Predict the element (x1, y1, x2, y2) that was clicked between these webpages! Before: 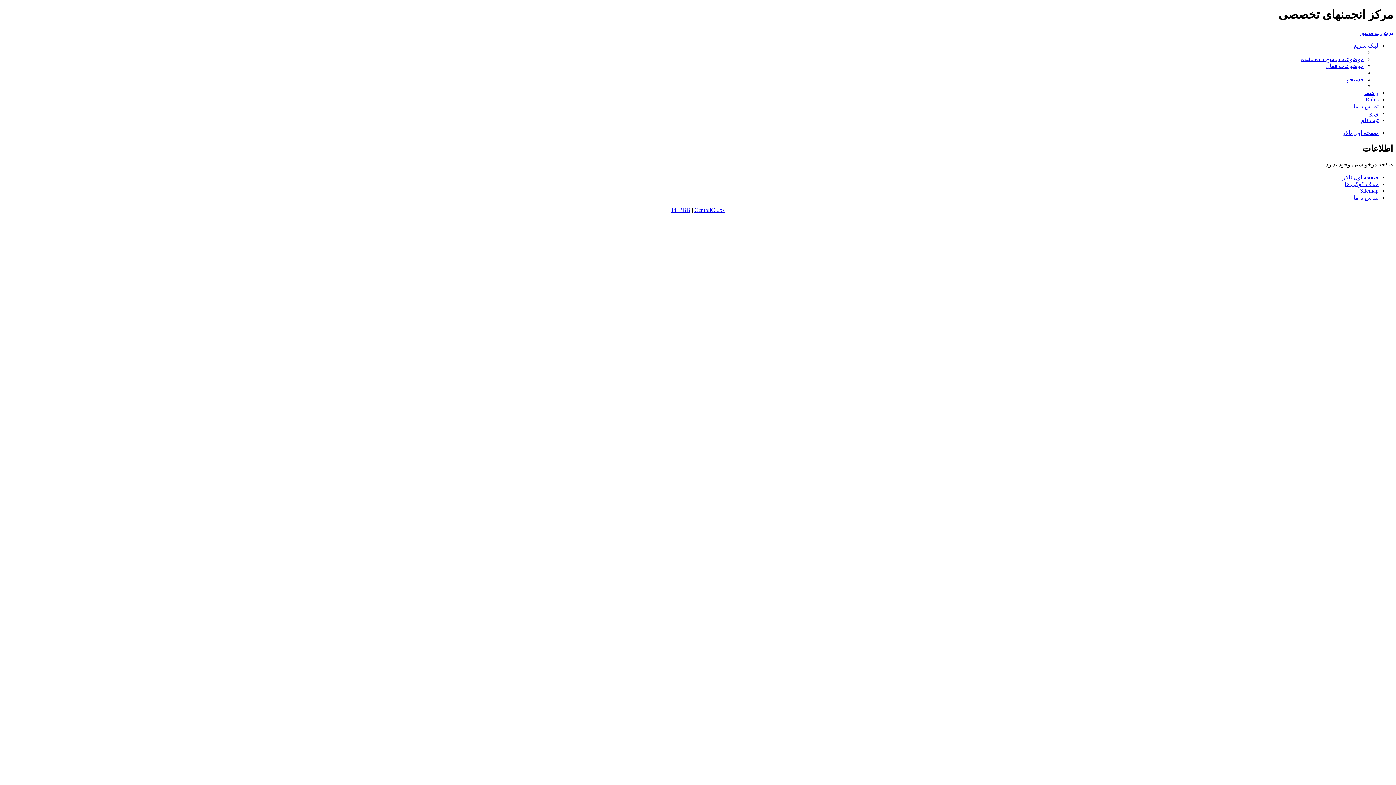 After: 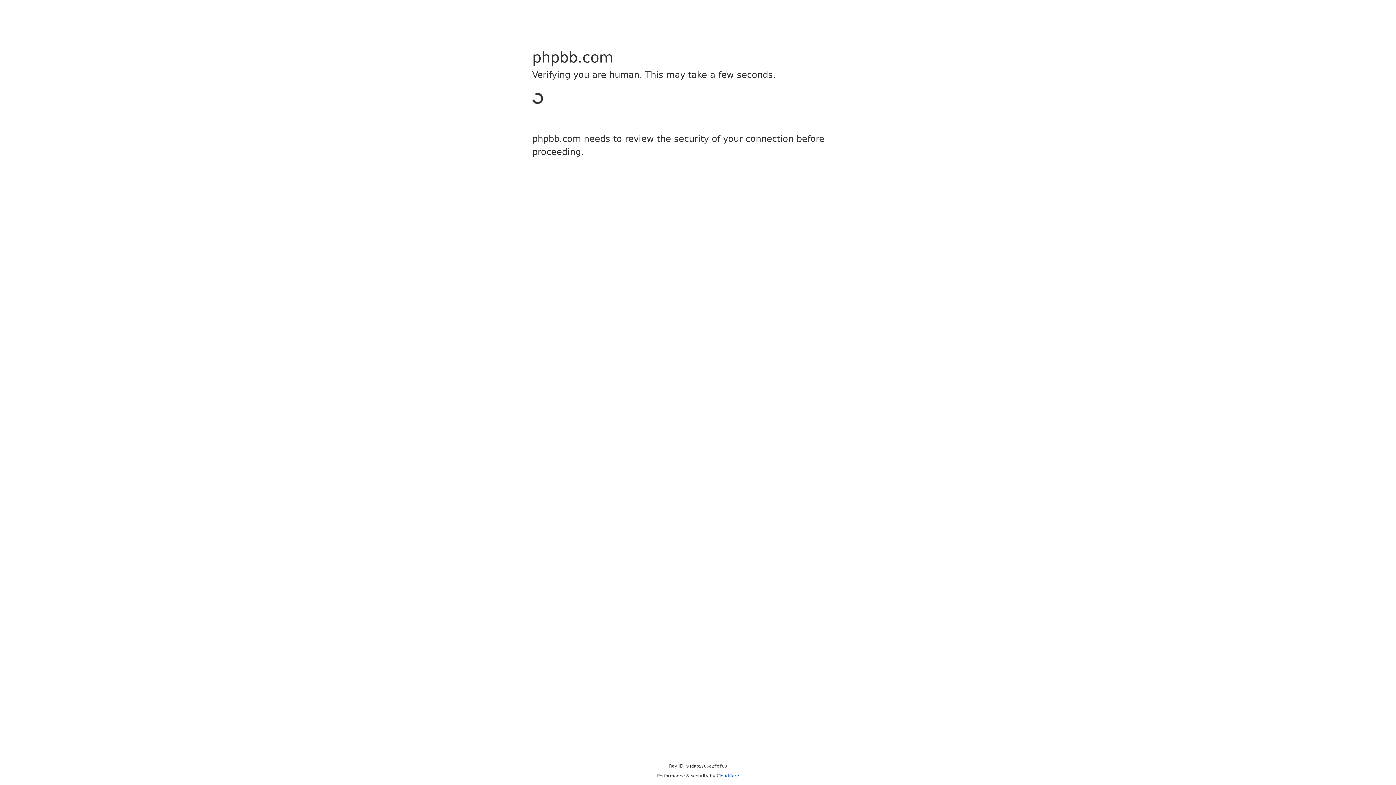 Action: bbox: (671, 206, 690, 212) label: PHPBB